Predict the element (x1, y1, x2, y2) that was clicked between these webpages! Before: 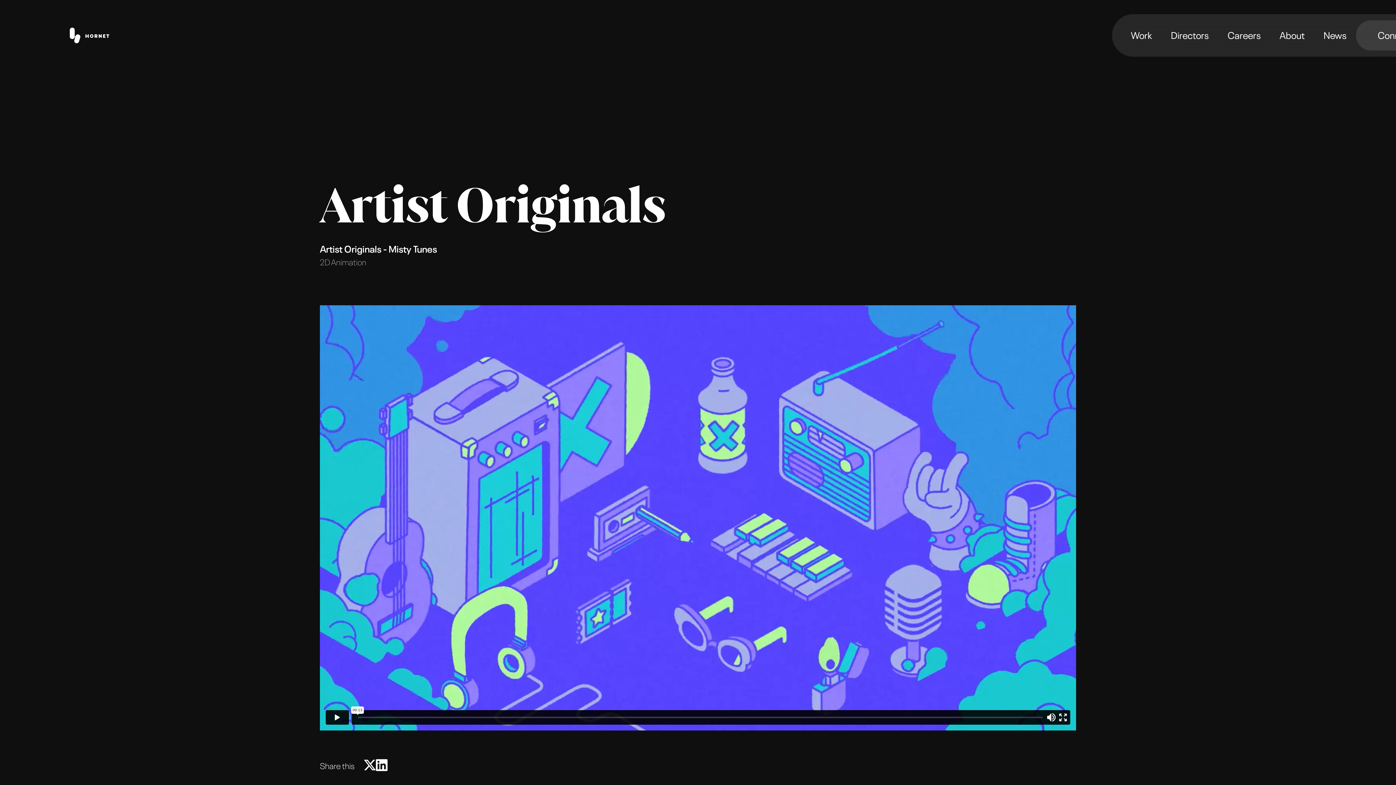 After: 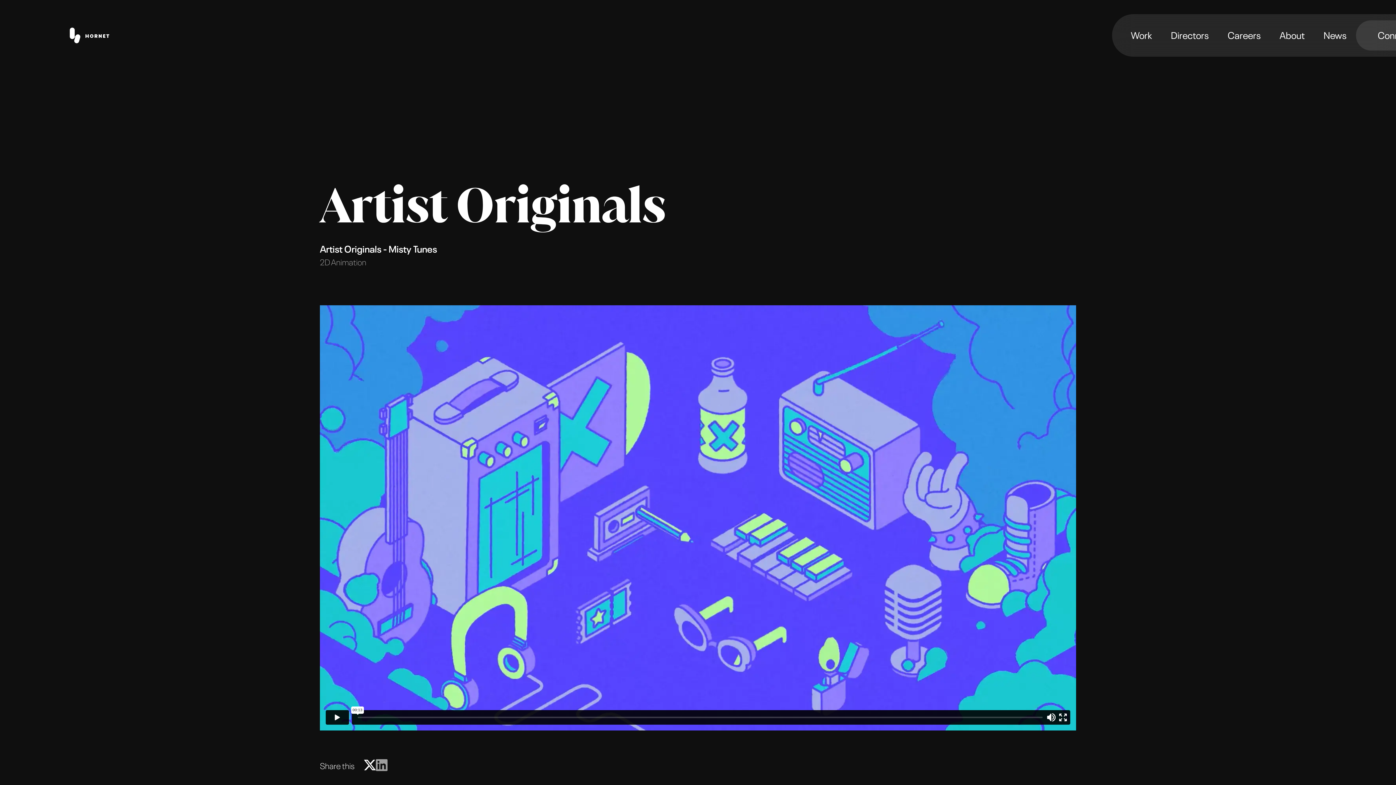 Action: bbox: (375, 759, 387, 771)